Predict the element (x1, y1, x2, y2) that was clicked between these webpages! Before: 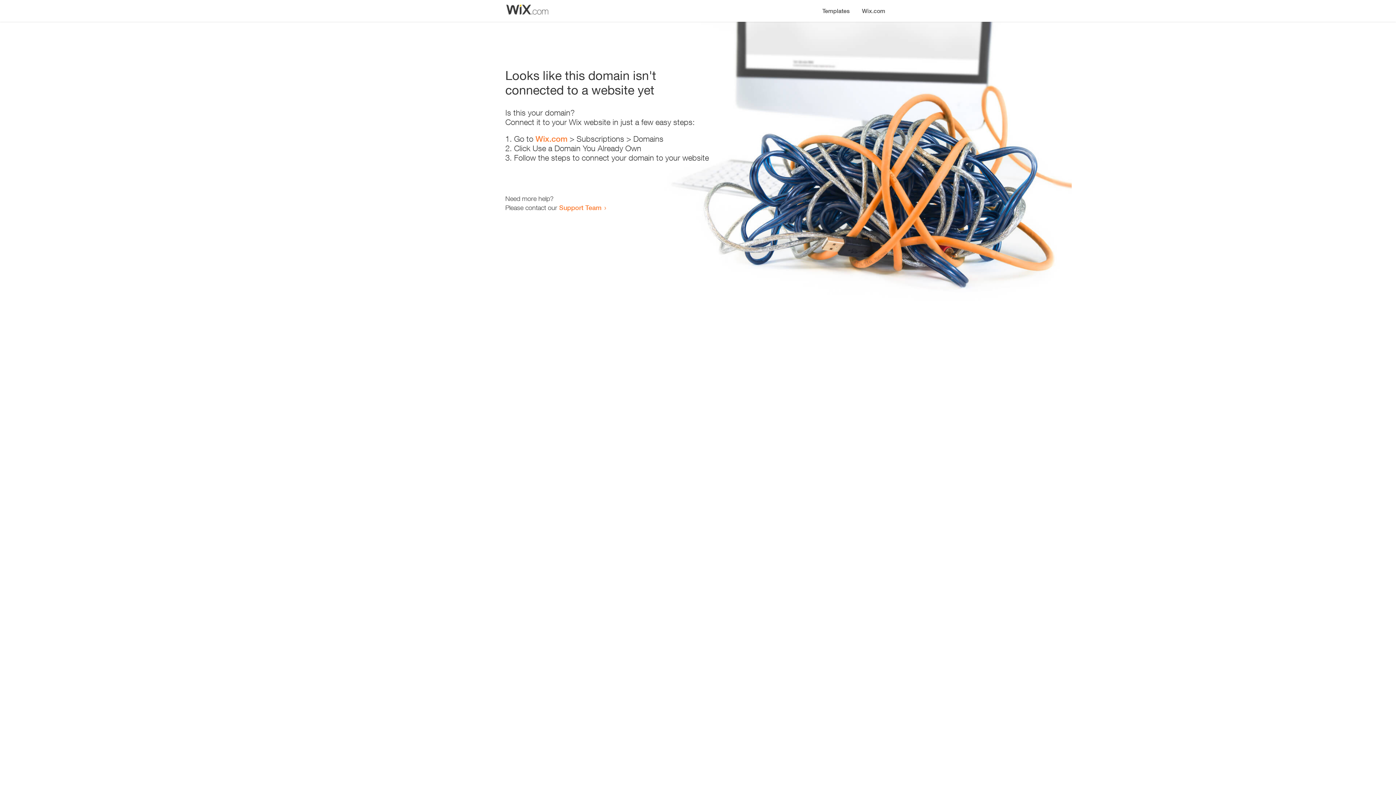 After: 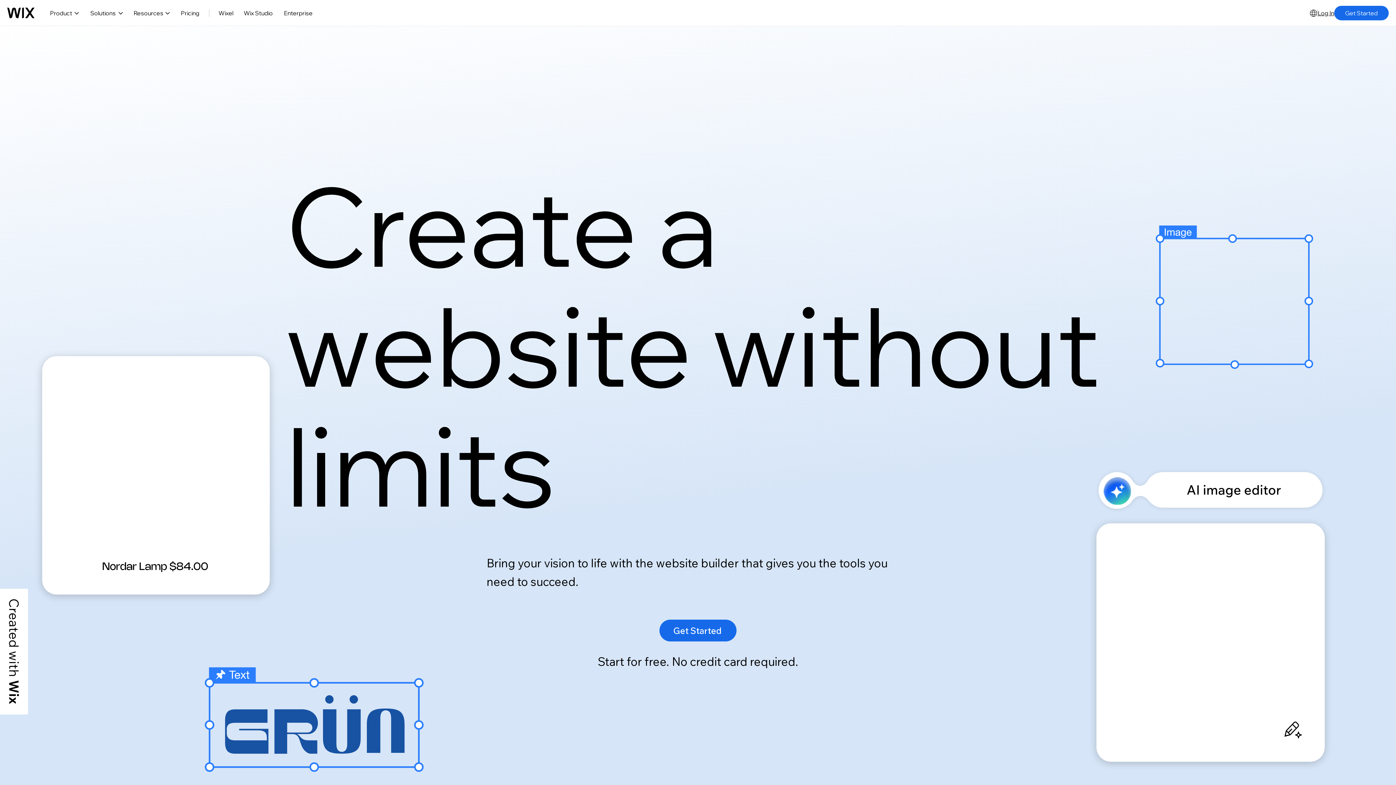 Action: label: Wix.com bbox: (856, 0, 890, 14)